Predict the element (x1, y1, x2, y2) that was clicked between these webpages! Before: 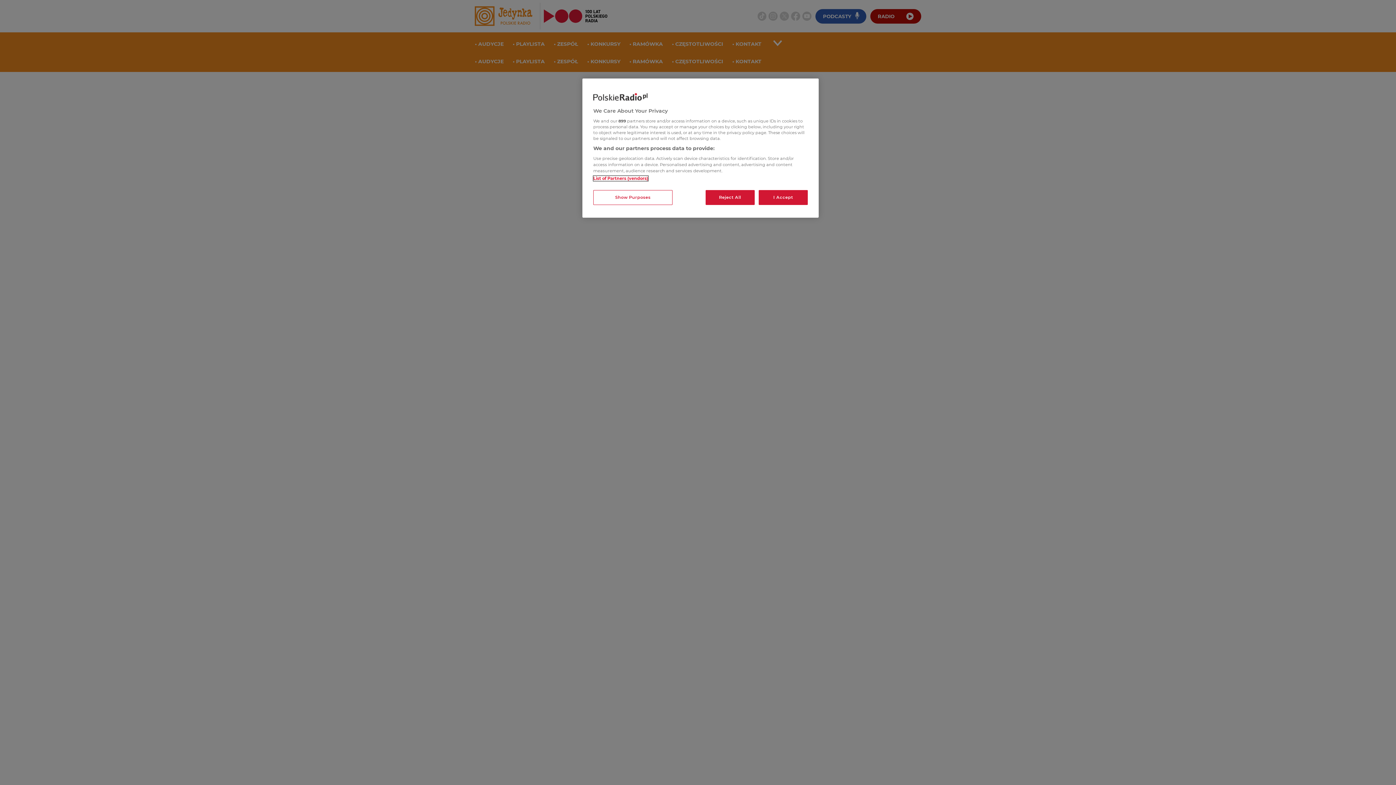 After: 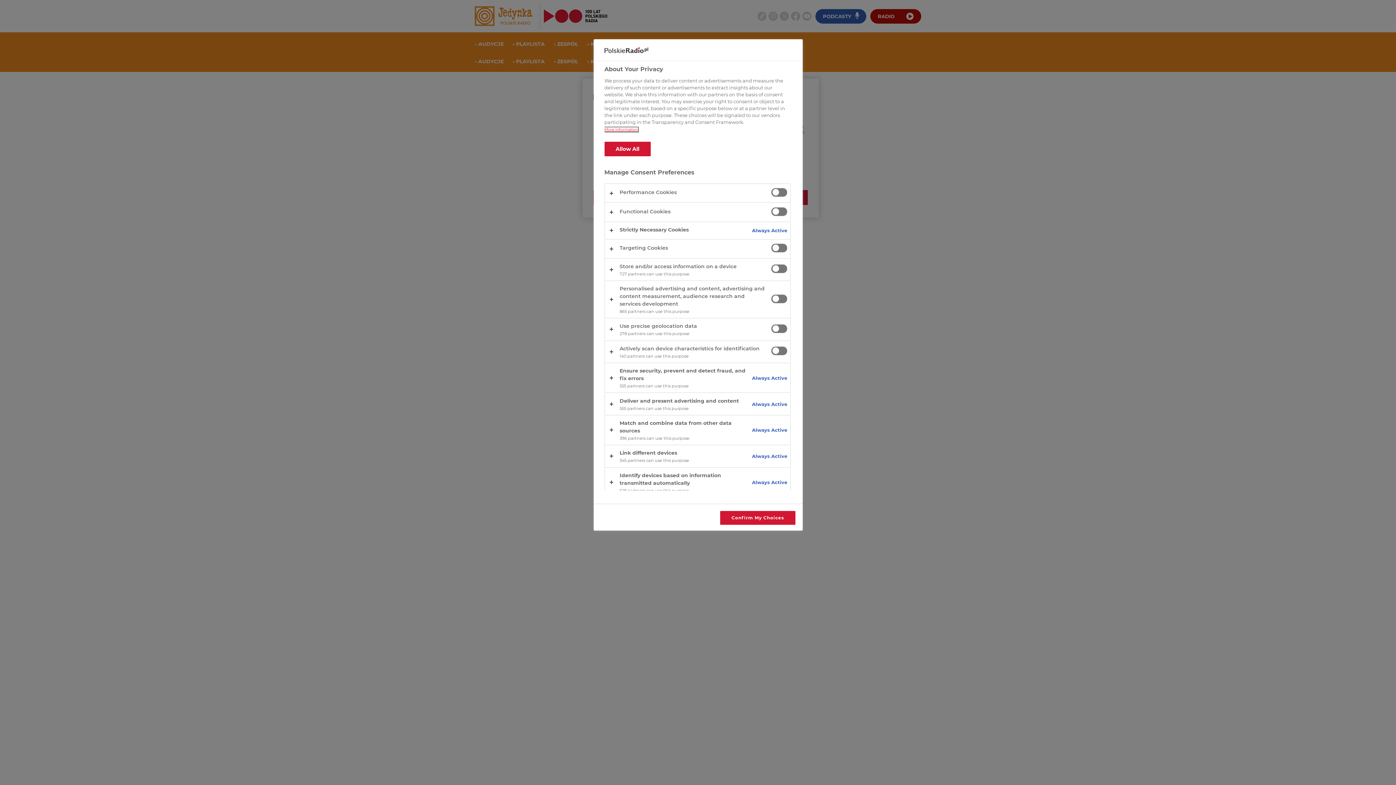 Action: label: Show Purposes bbox: (593, 190, 672, 205)